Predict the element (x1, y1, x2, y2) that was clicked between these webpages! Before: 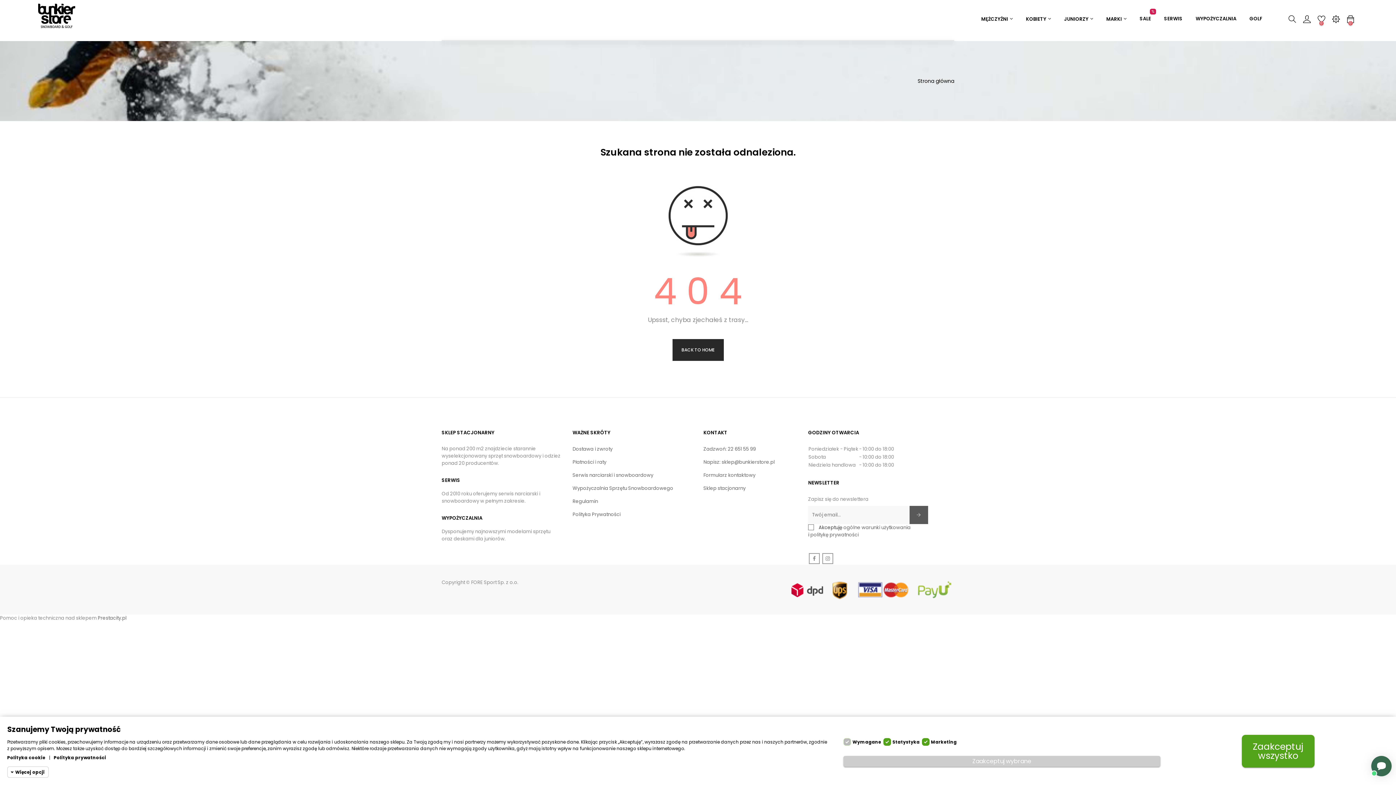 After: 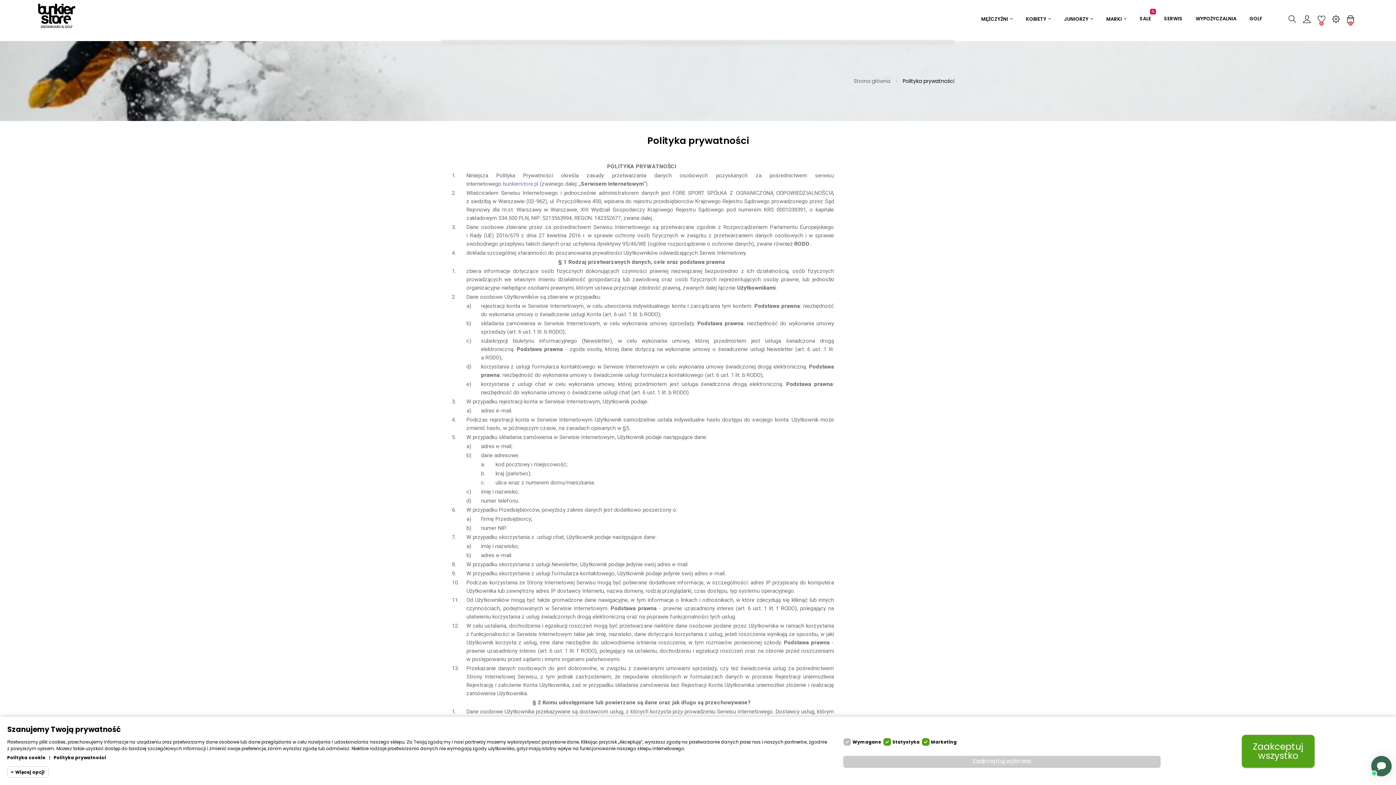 Action: bbox: (572, 508, 620, 521) label: Polityka Prywatności